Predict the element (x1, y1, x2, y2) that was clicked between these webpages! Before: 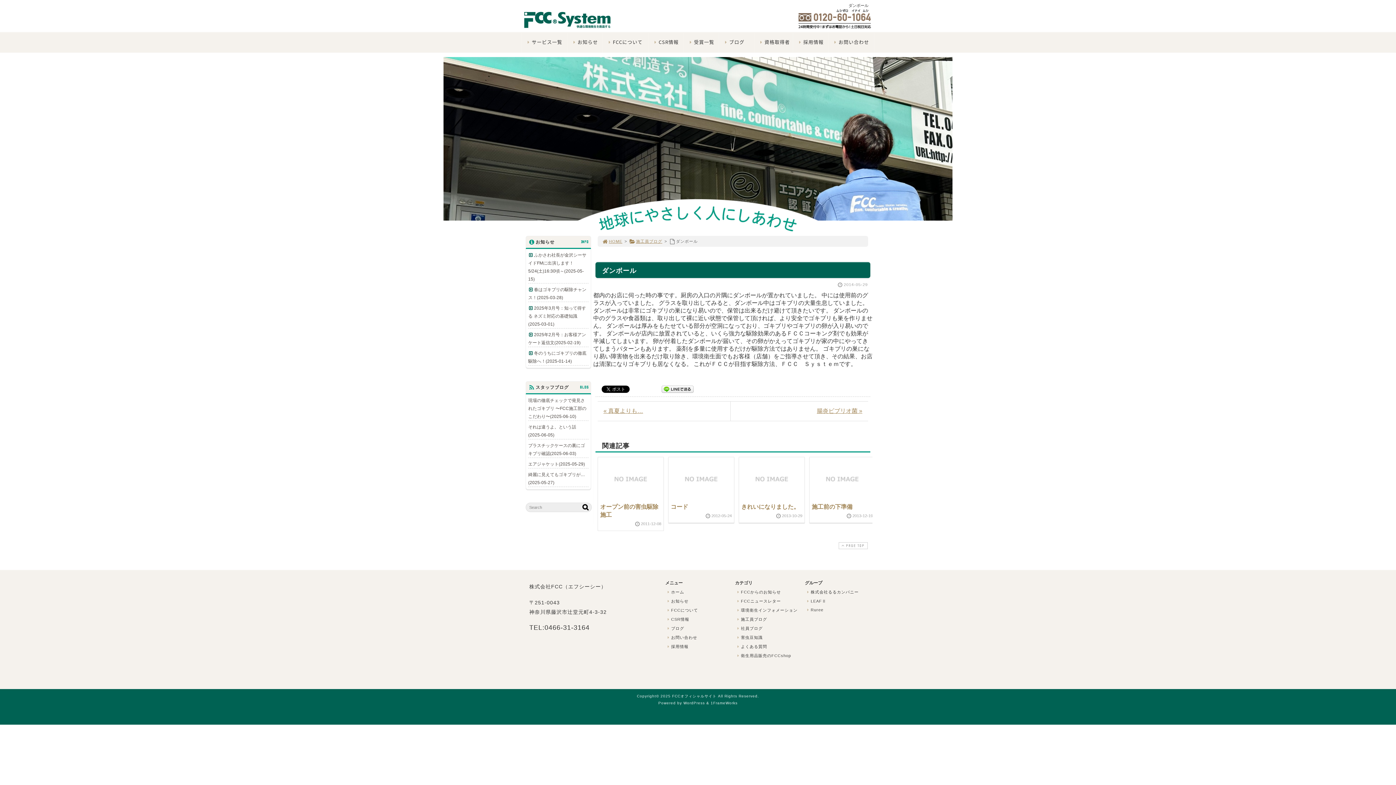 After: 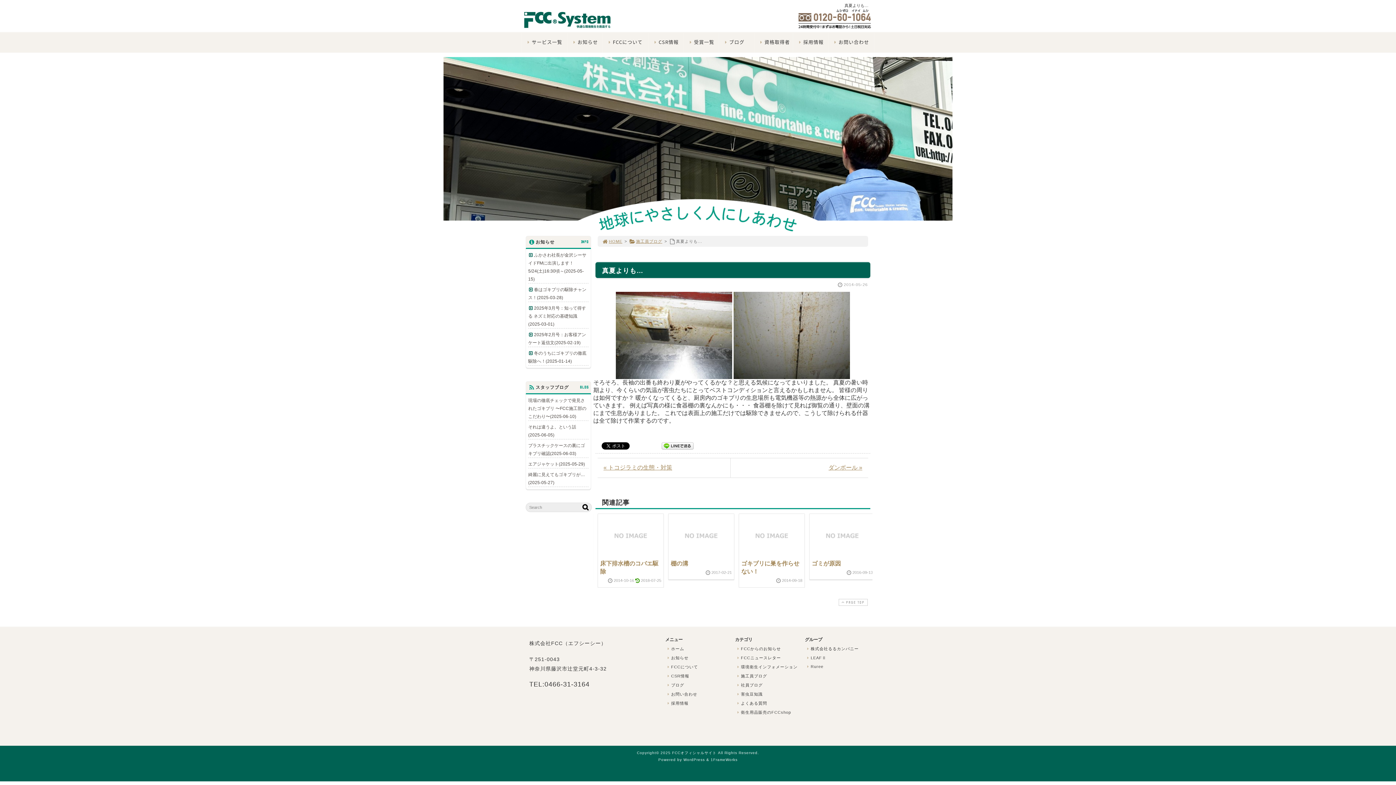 Action: label: « 真夏よりも… bbox: (597, 401, 730, 421)